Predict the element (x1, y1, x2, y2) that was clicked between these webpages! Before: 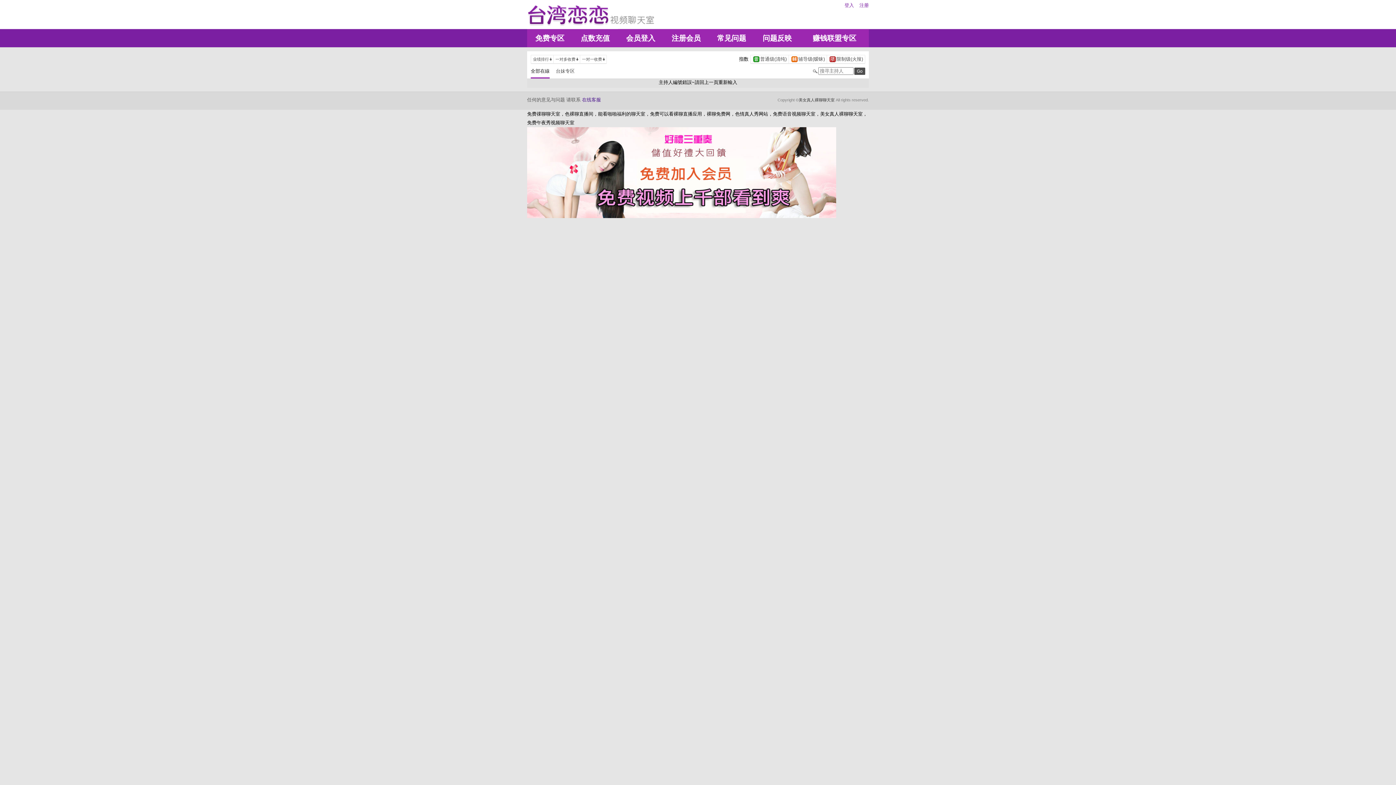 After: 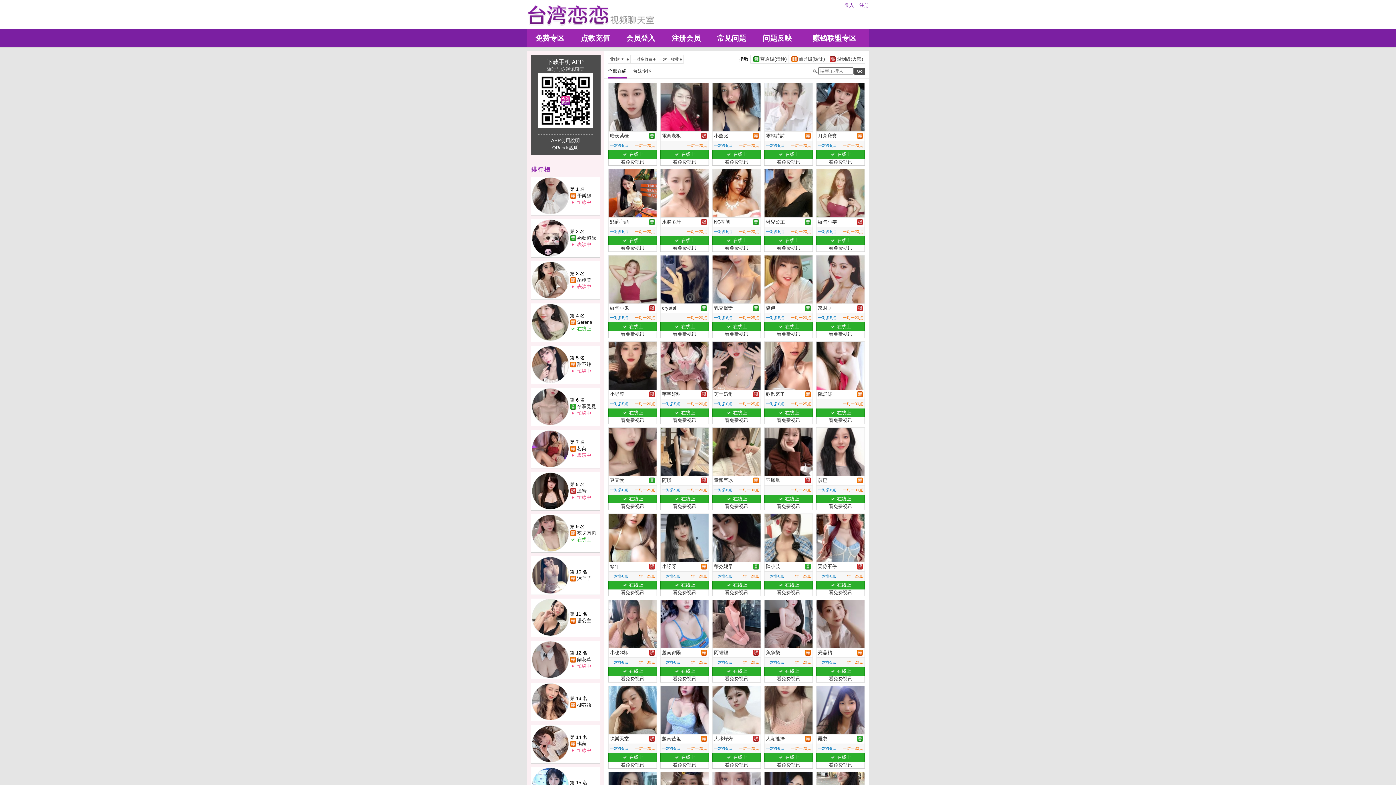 Action: label: 全部在線 bbox: (530, 69, 556, 73)